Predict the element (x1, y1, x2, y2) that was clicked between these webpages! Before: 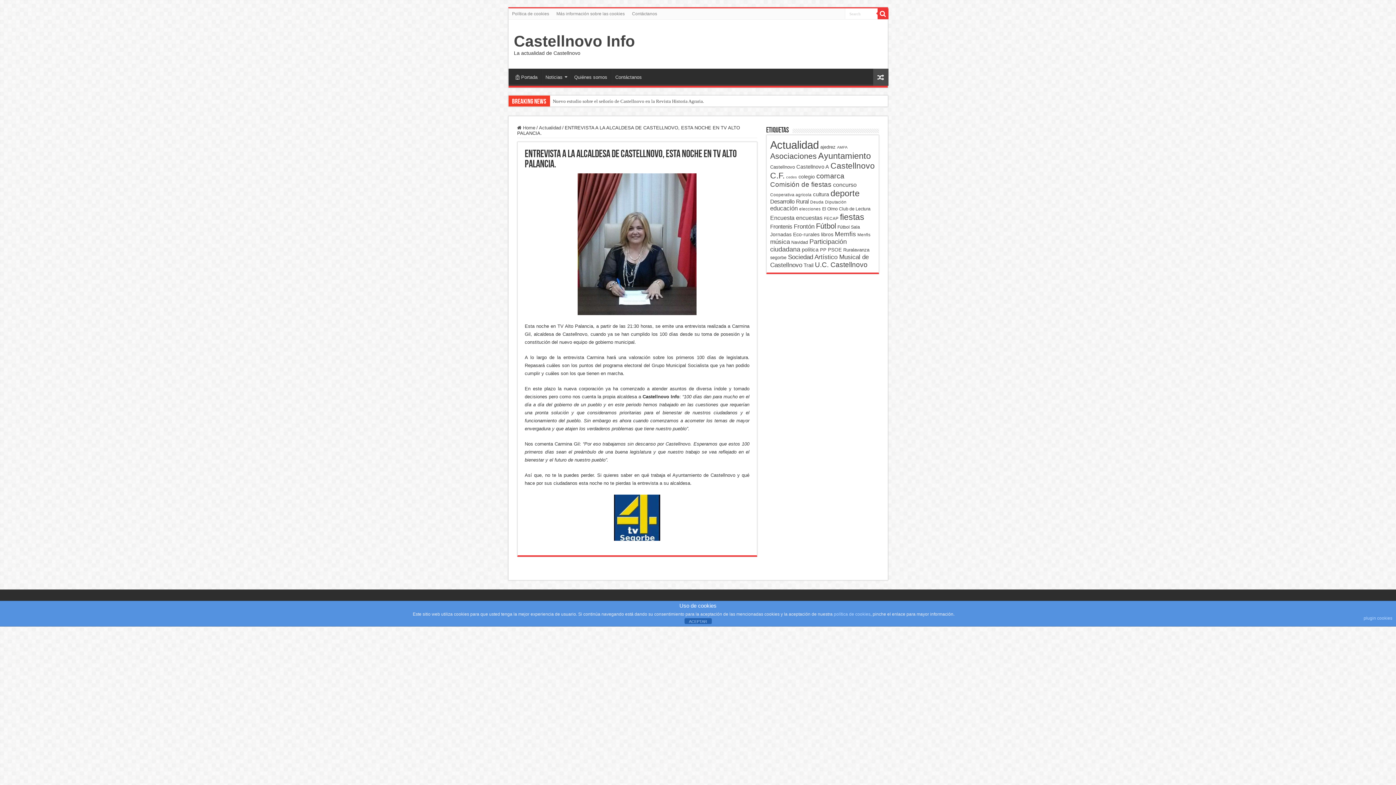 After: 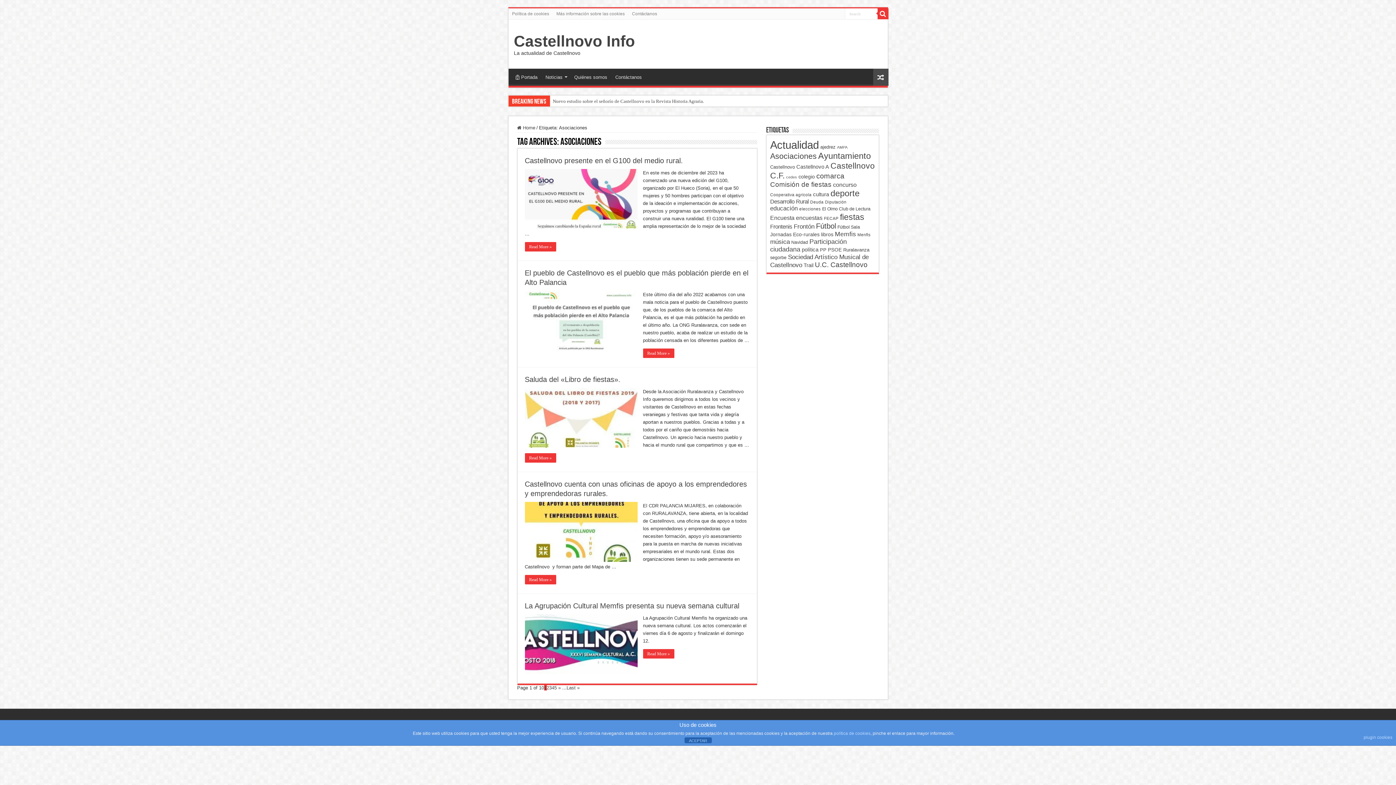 Action: label: Asociaciones (47 elementos) bbox: (770, 152, 816, 160)